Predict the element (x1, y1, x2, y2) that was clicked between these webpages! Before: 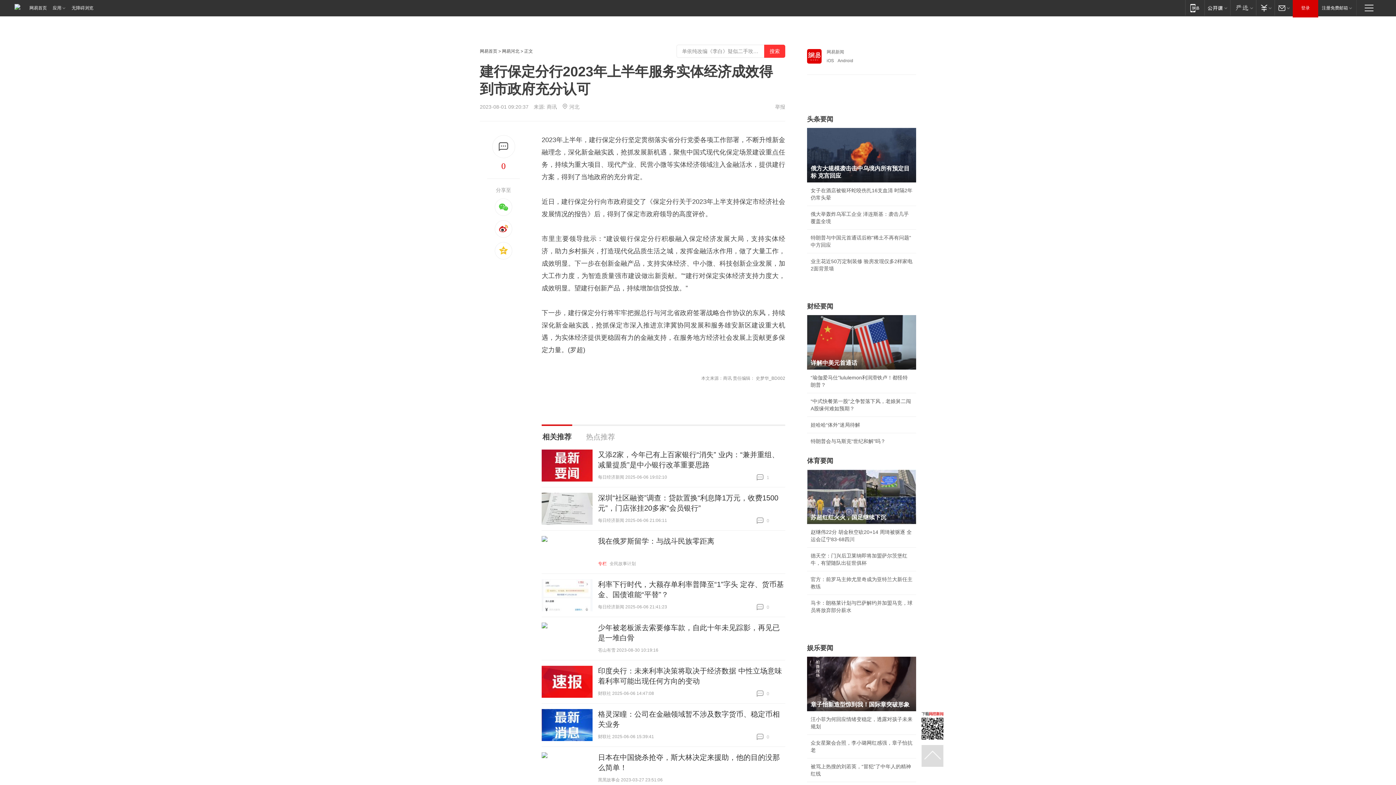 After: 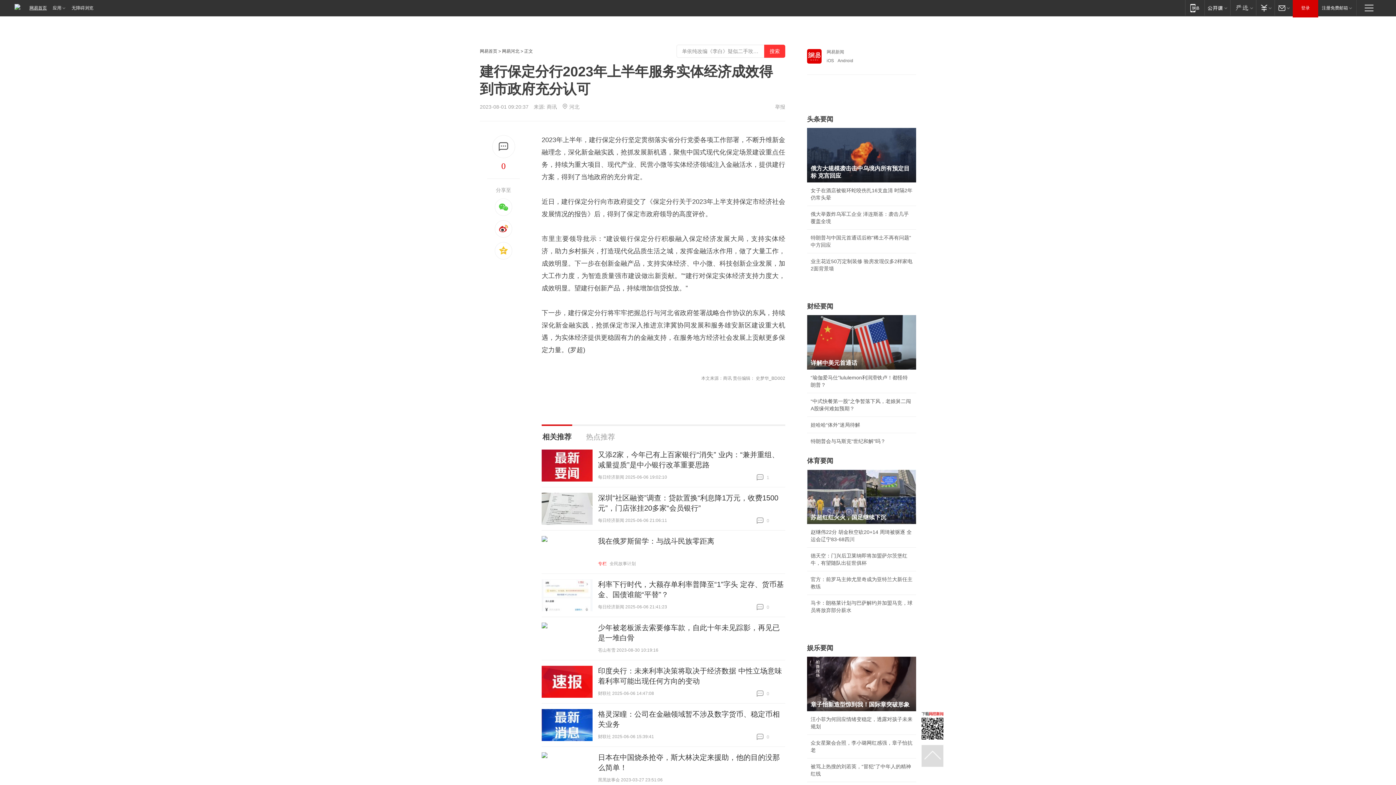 Action: label: 网易首页 bbox: (14, 0, 49, 16)